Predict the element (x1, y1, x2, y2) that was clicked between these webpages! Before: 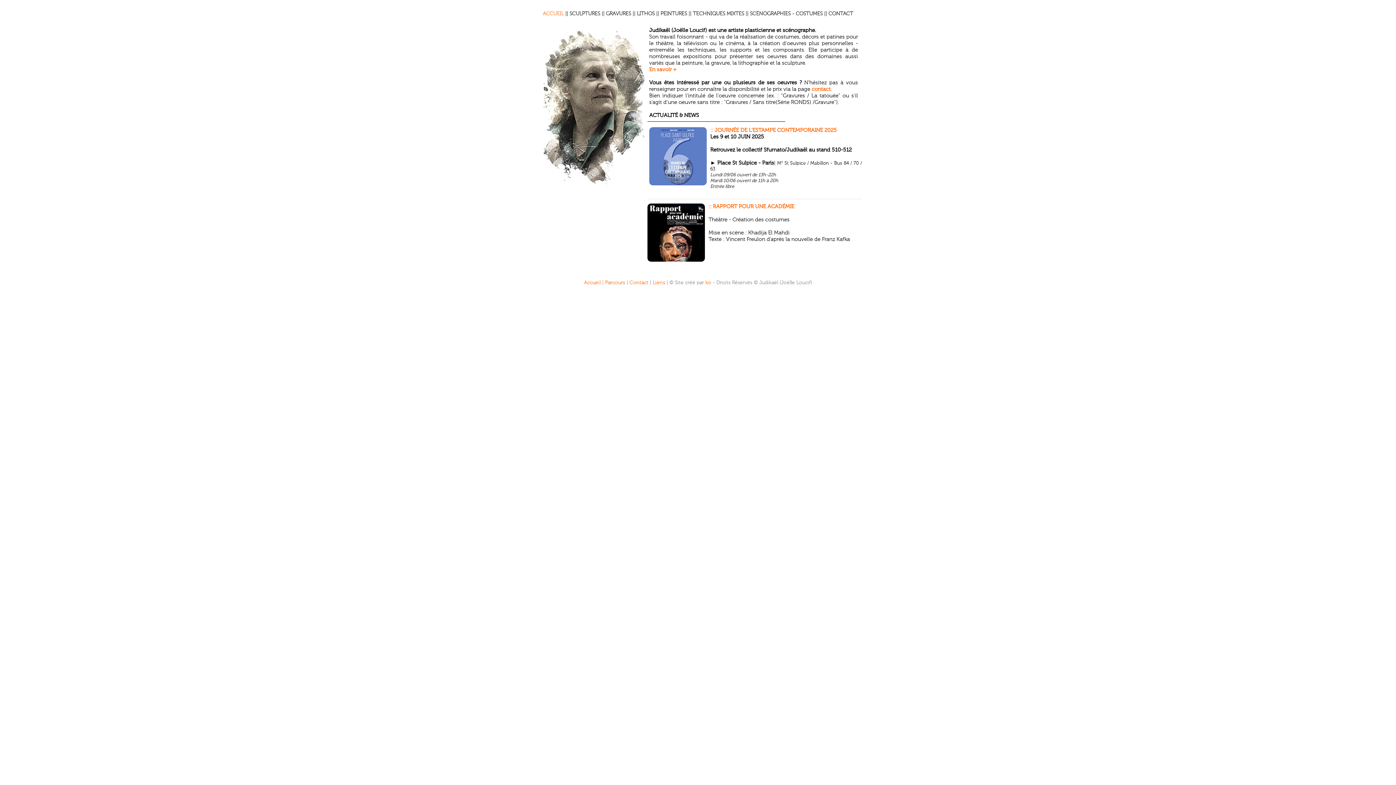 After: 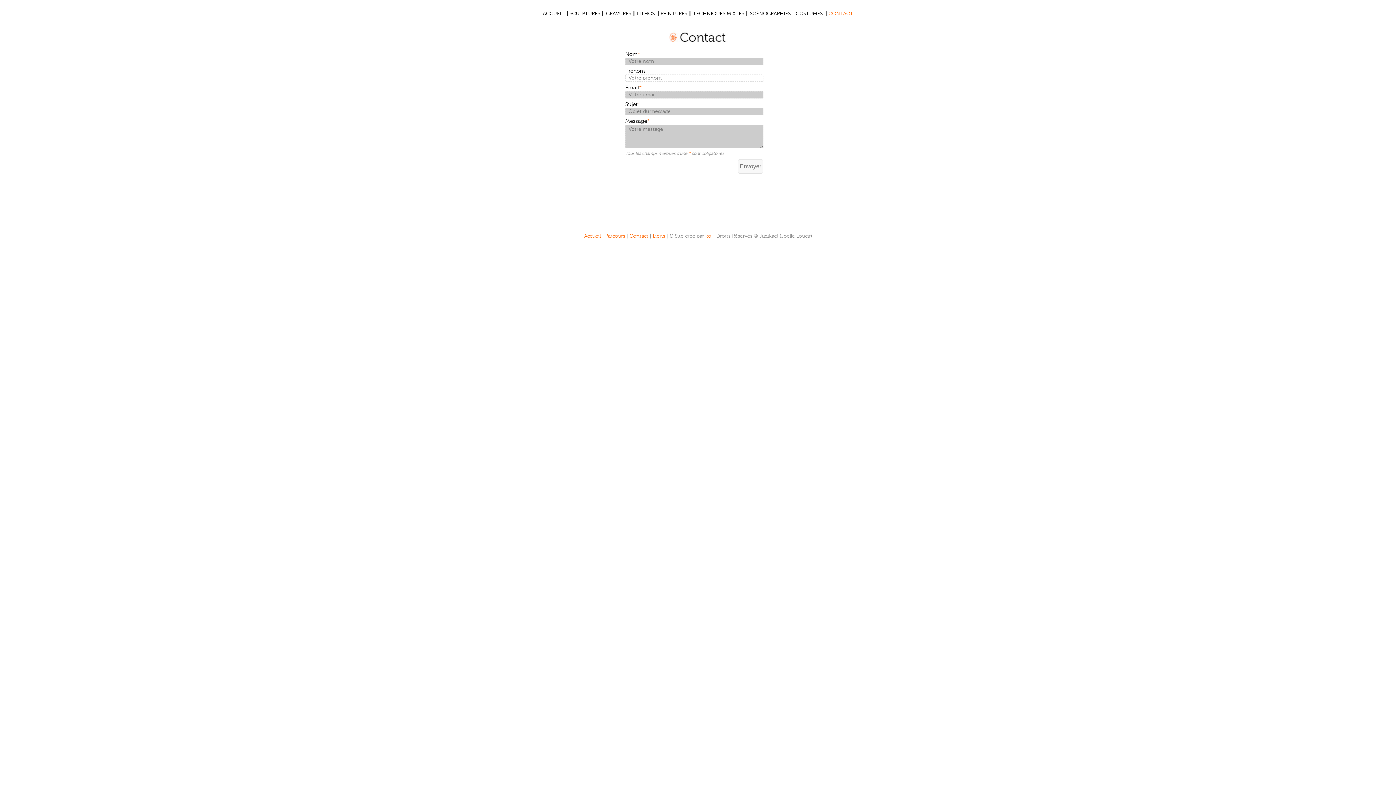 Action: label: contact bbox: (811, 86, 830, 92)